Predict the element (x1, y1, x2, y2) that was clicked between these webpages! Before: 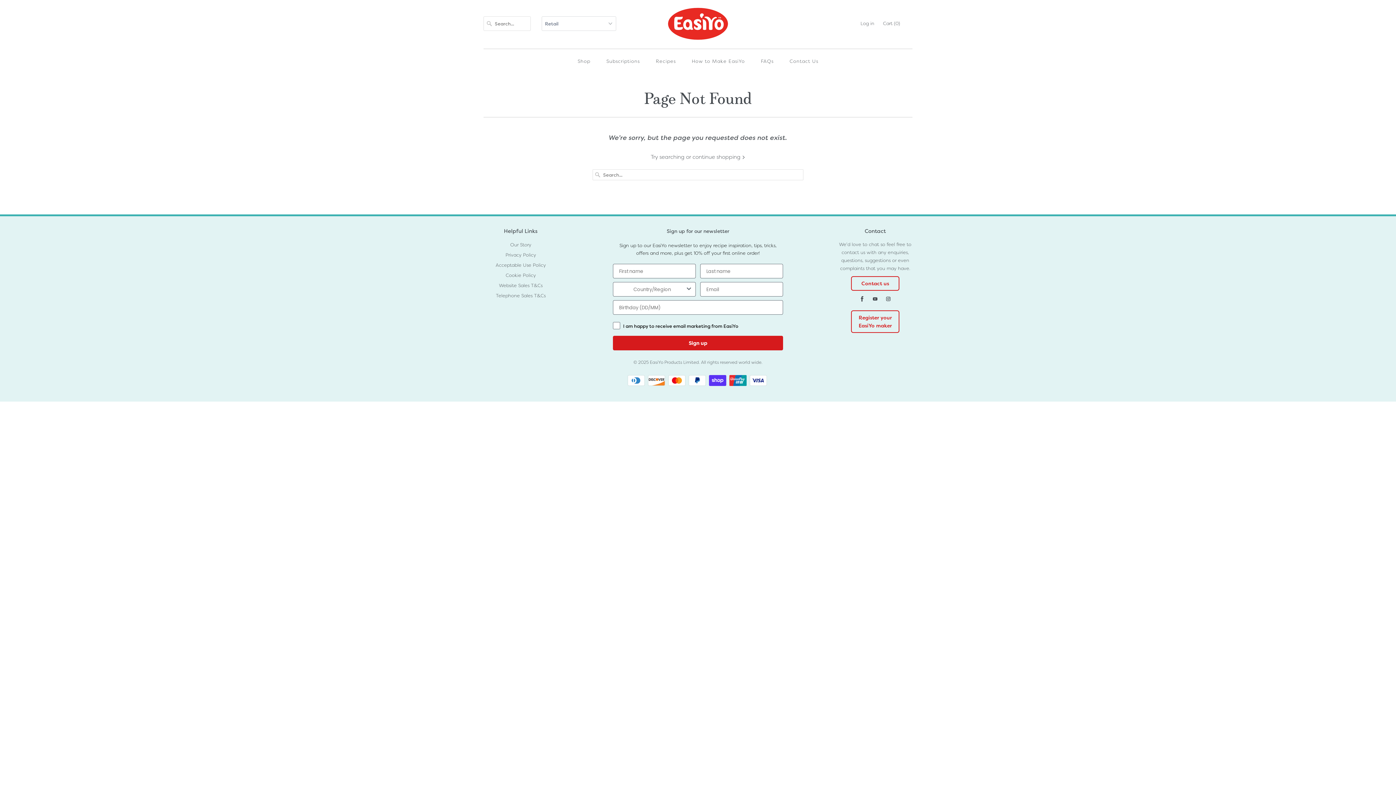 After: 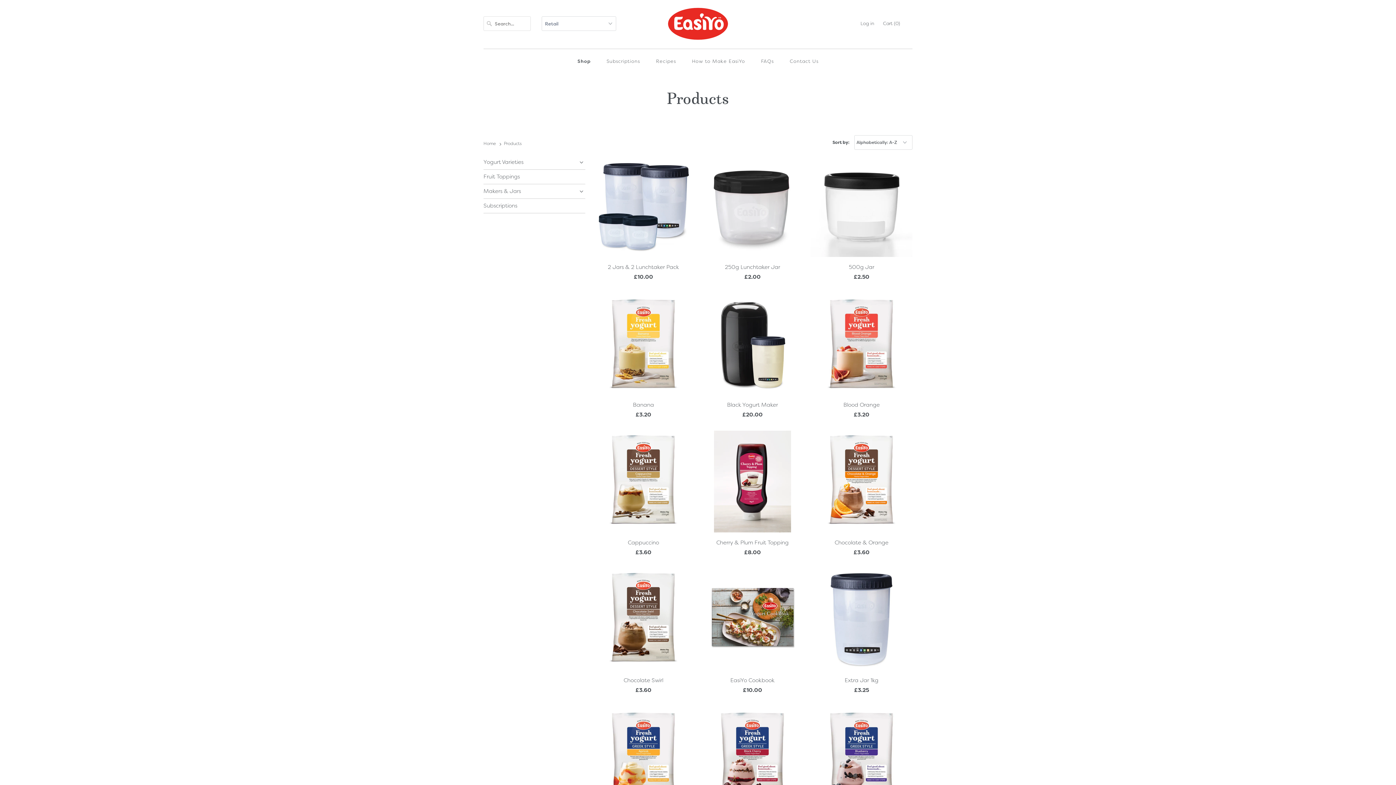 Action: bbox: (692, 153, 745, 160) label: continue shopping 